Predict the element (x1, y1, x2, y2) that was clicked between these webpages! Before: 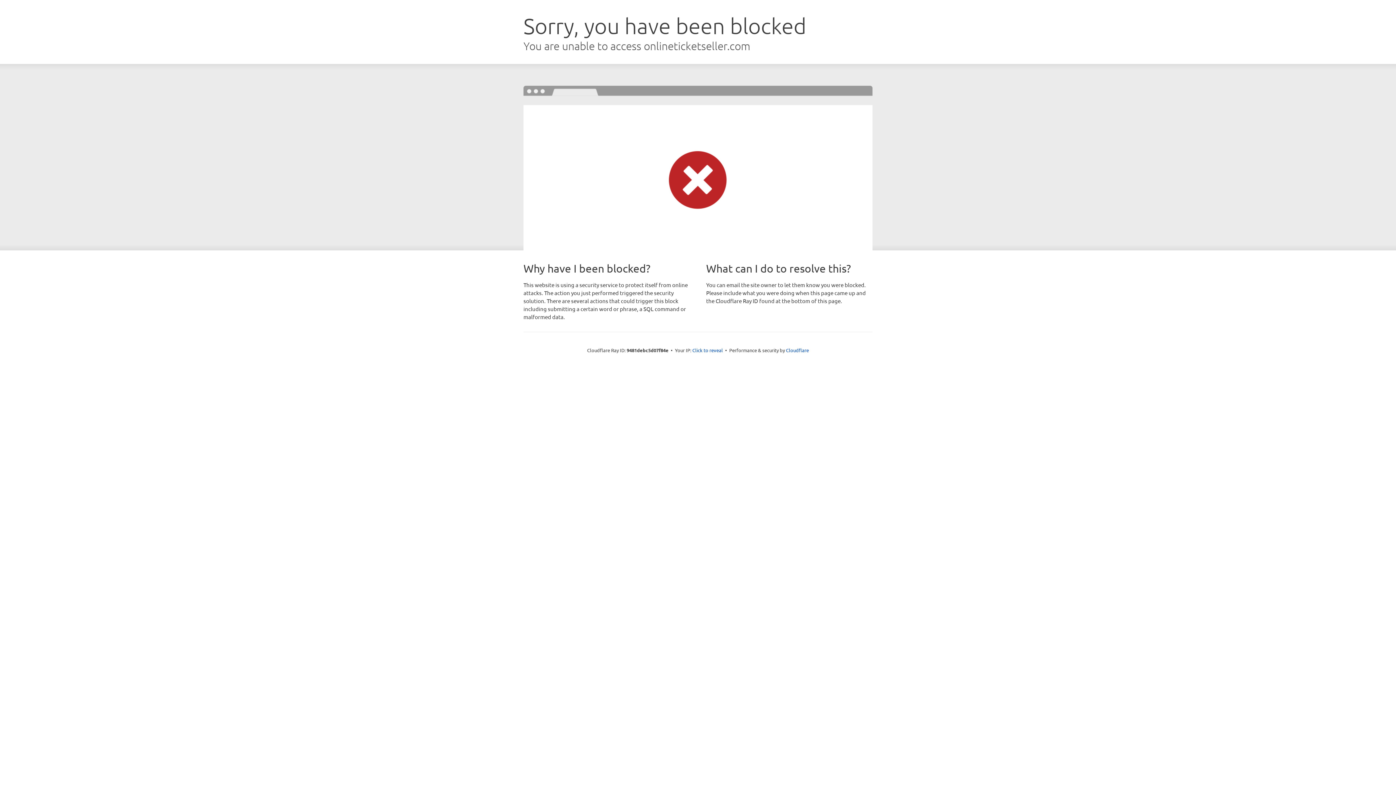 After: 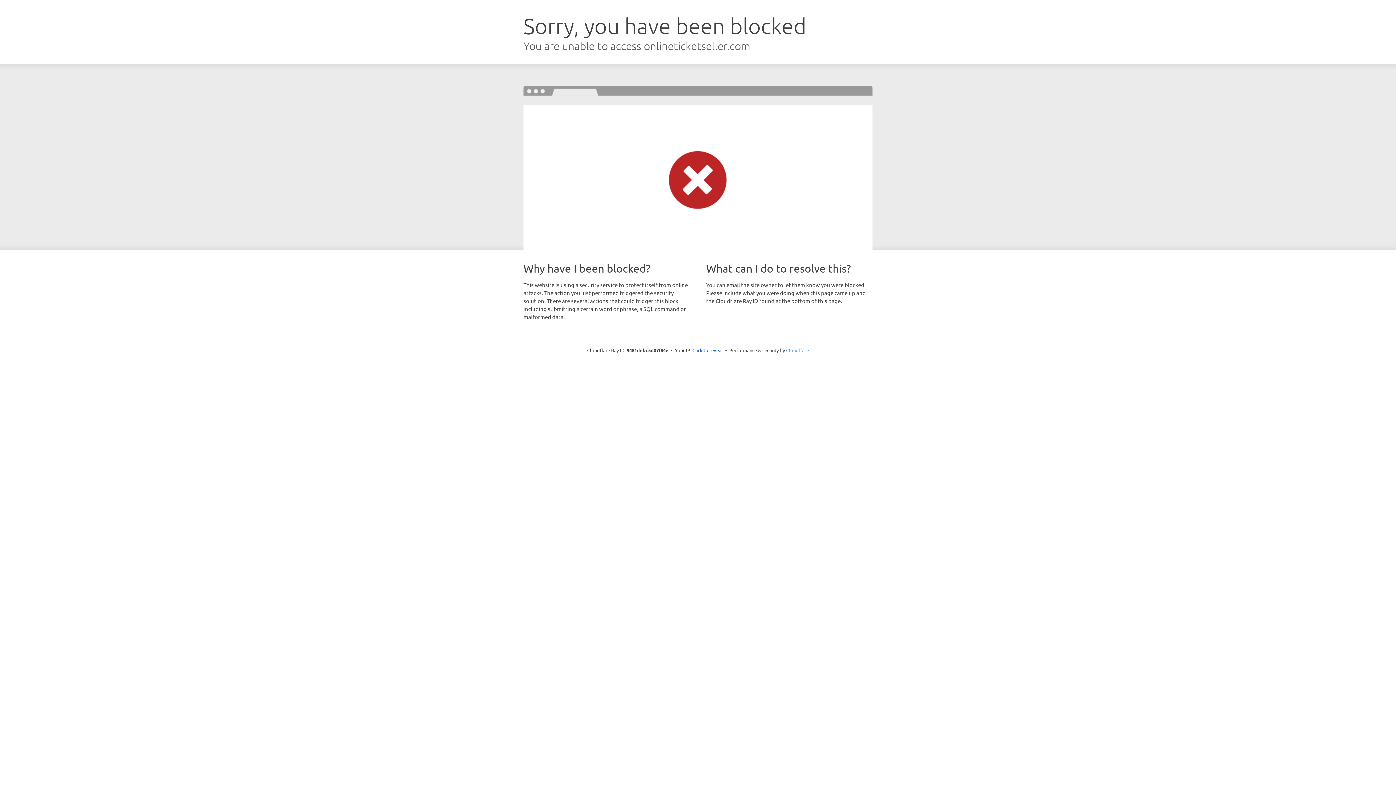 Action: label: Cloudflare bbox: (786, 347, 809, 353)